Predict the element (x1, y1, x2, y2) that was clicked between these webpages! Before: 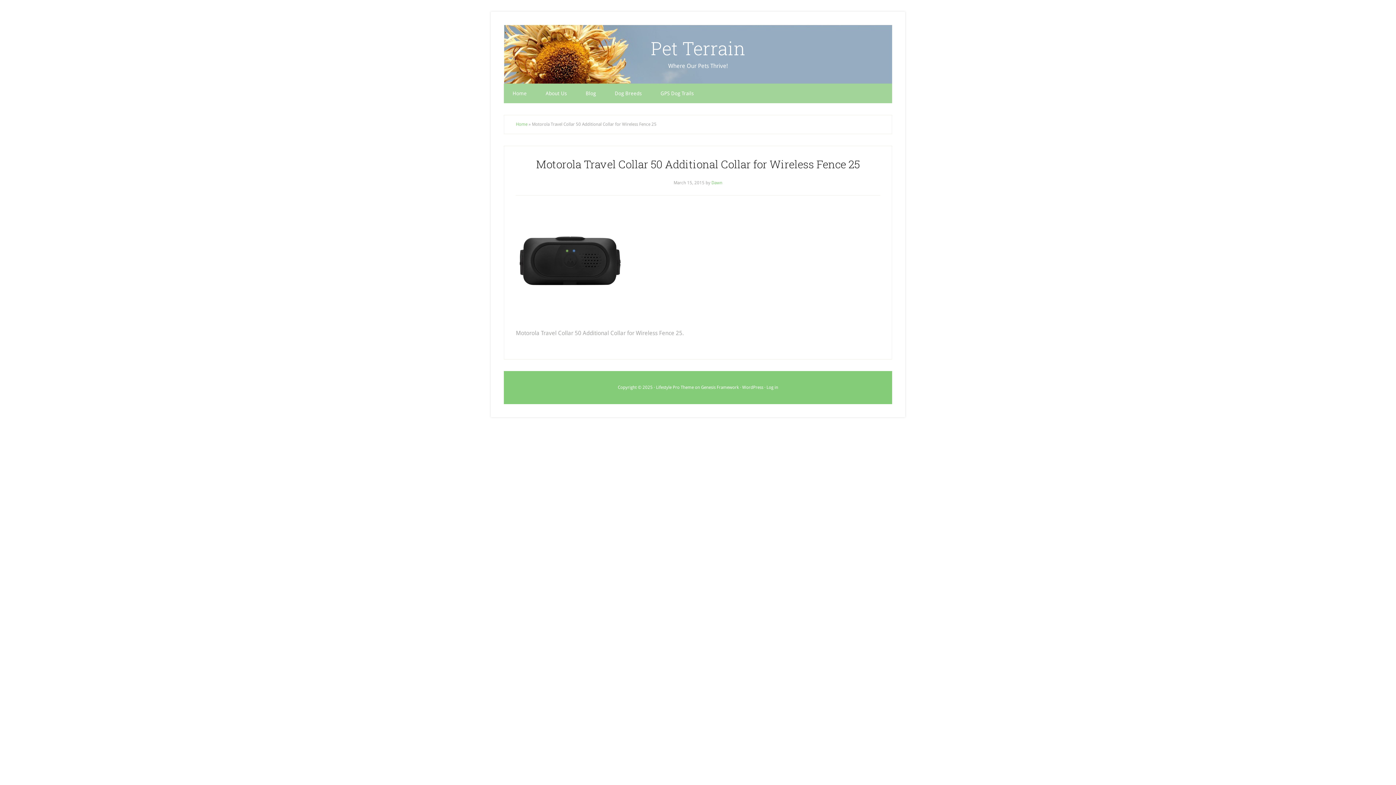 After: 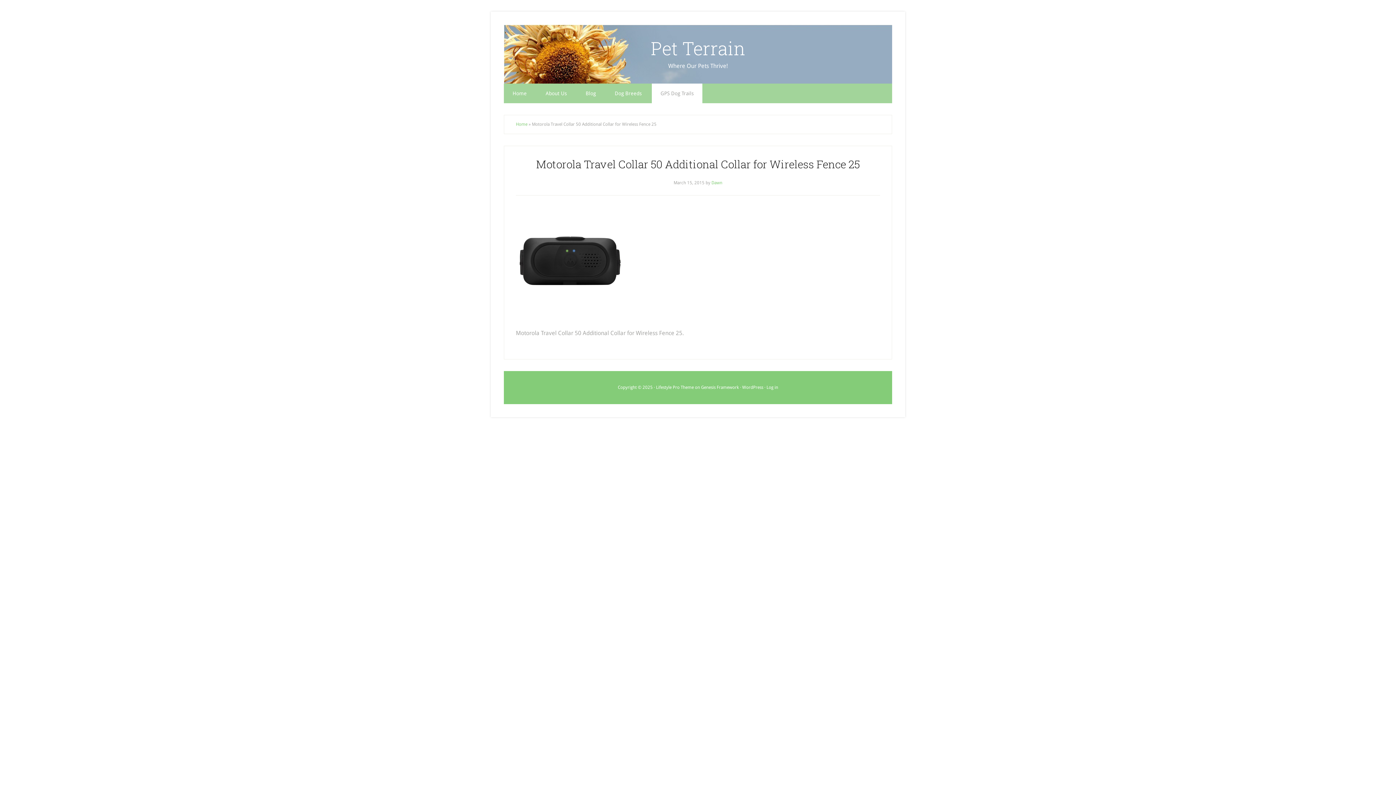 Action: bbox: (652, 83, 702, 103) label: GPS Dog Trails